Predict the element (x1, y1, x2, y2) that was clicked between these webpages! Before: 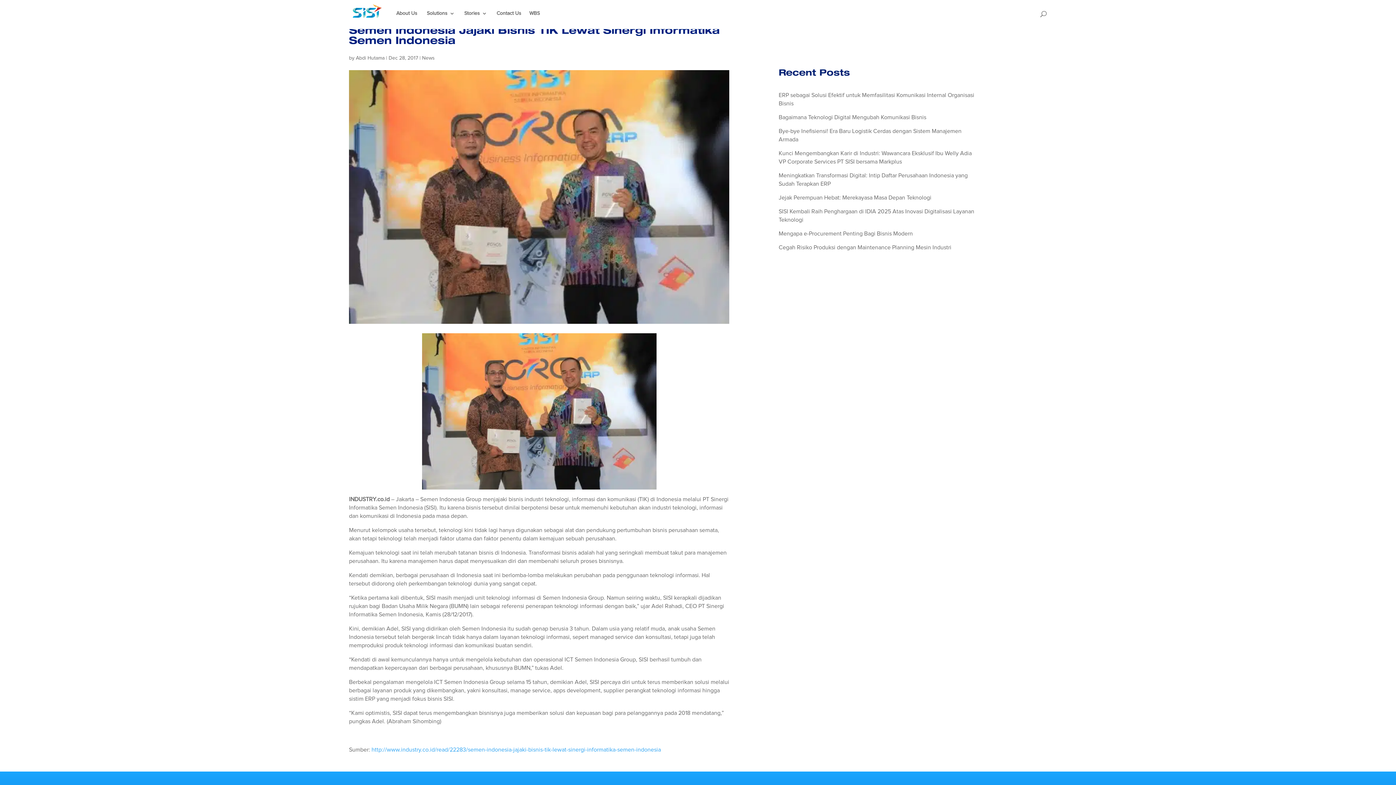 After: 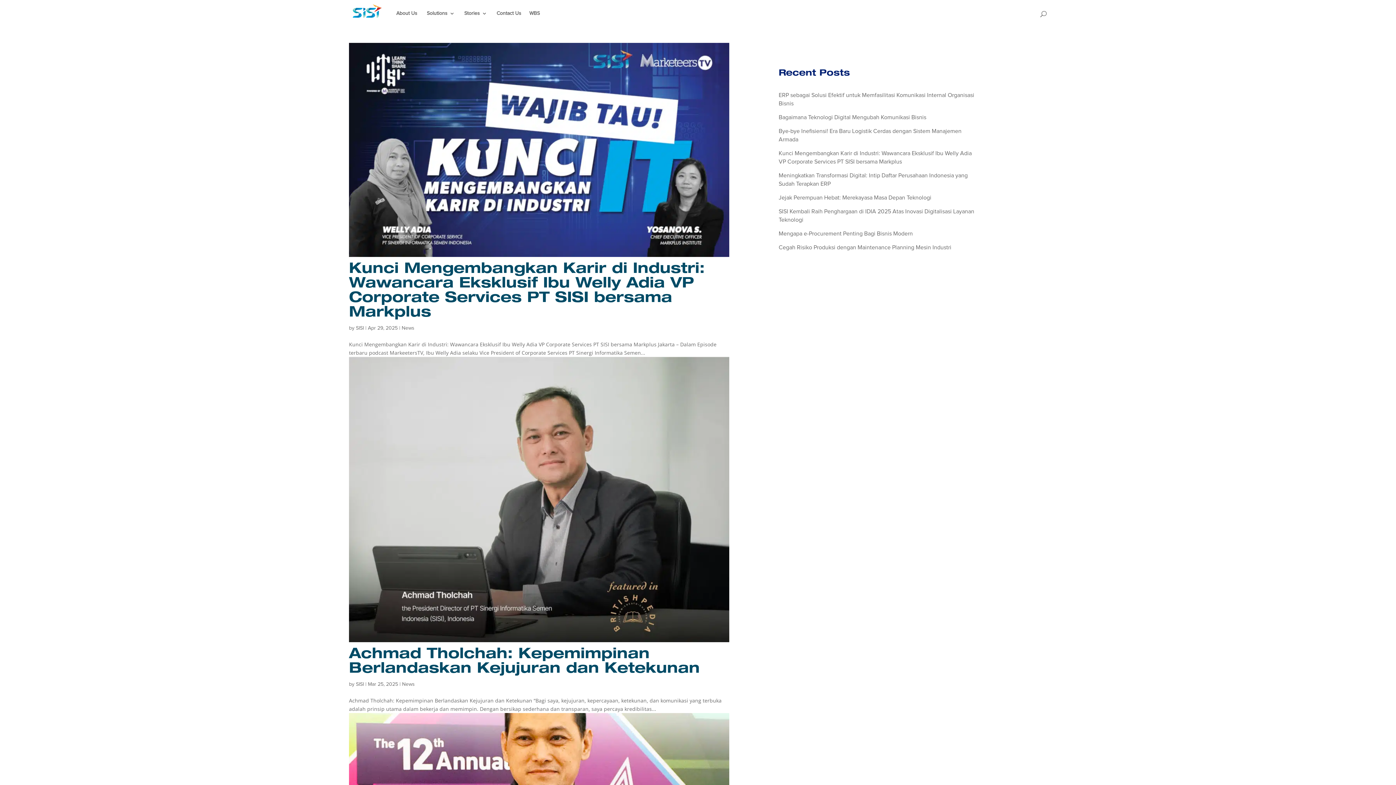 Action: label: News bbox: (422, 55, 434, 60)